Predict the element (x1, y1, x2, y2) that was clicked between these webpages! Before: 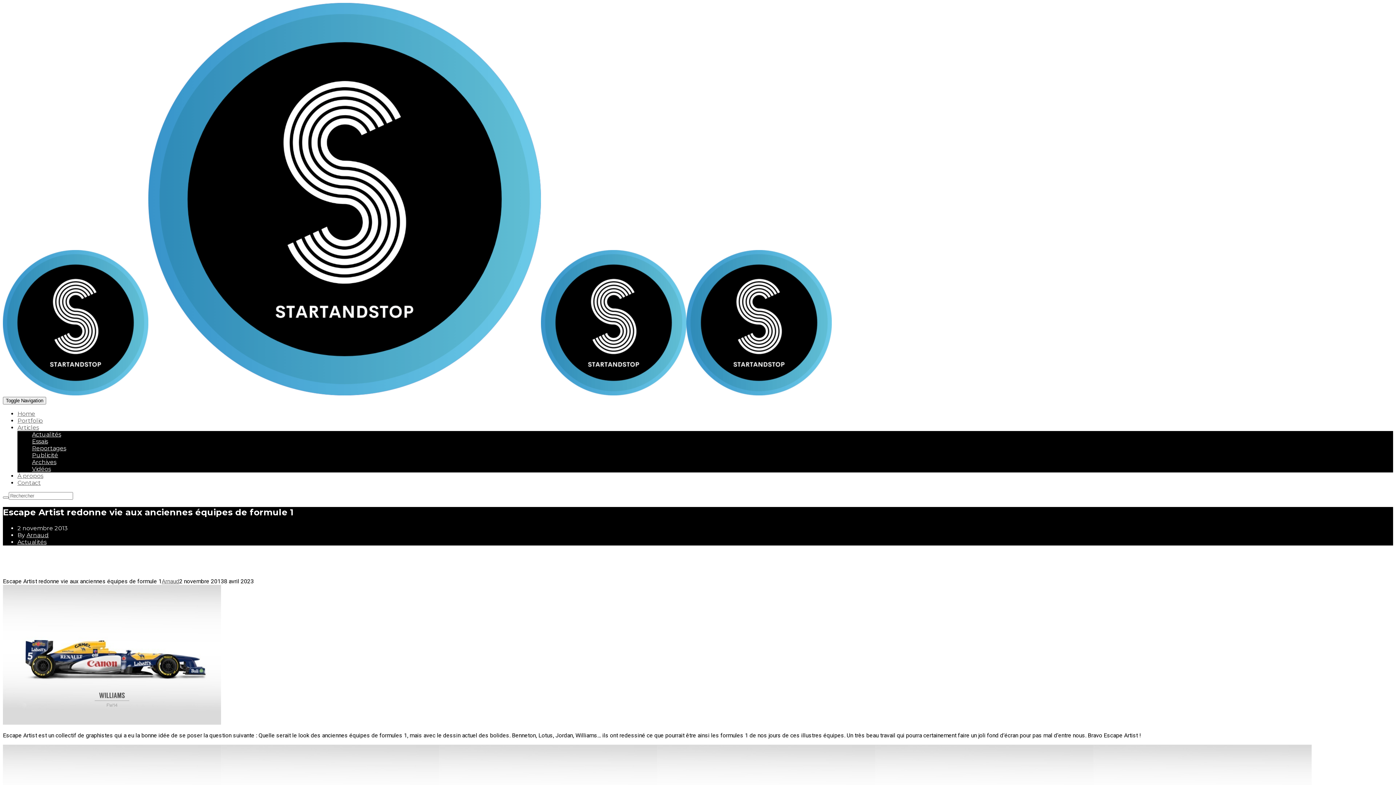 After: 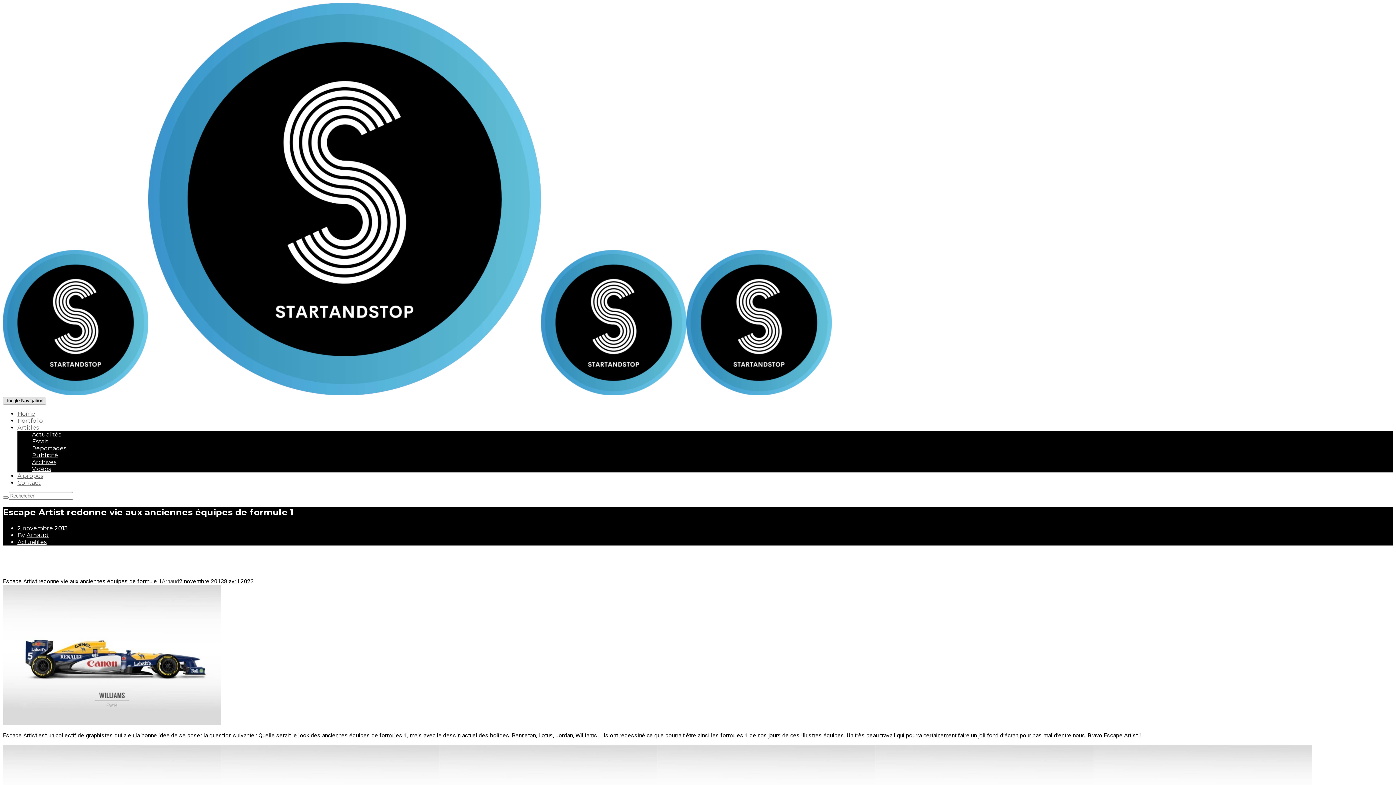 Action: bbox: (2, 397, 46, 404) label: Toggle Navigation